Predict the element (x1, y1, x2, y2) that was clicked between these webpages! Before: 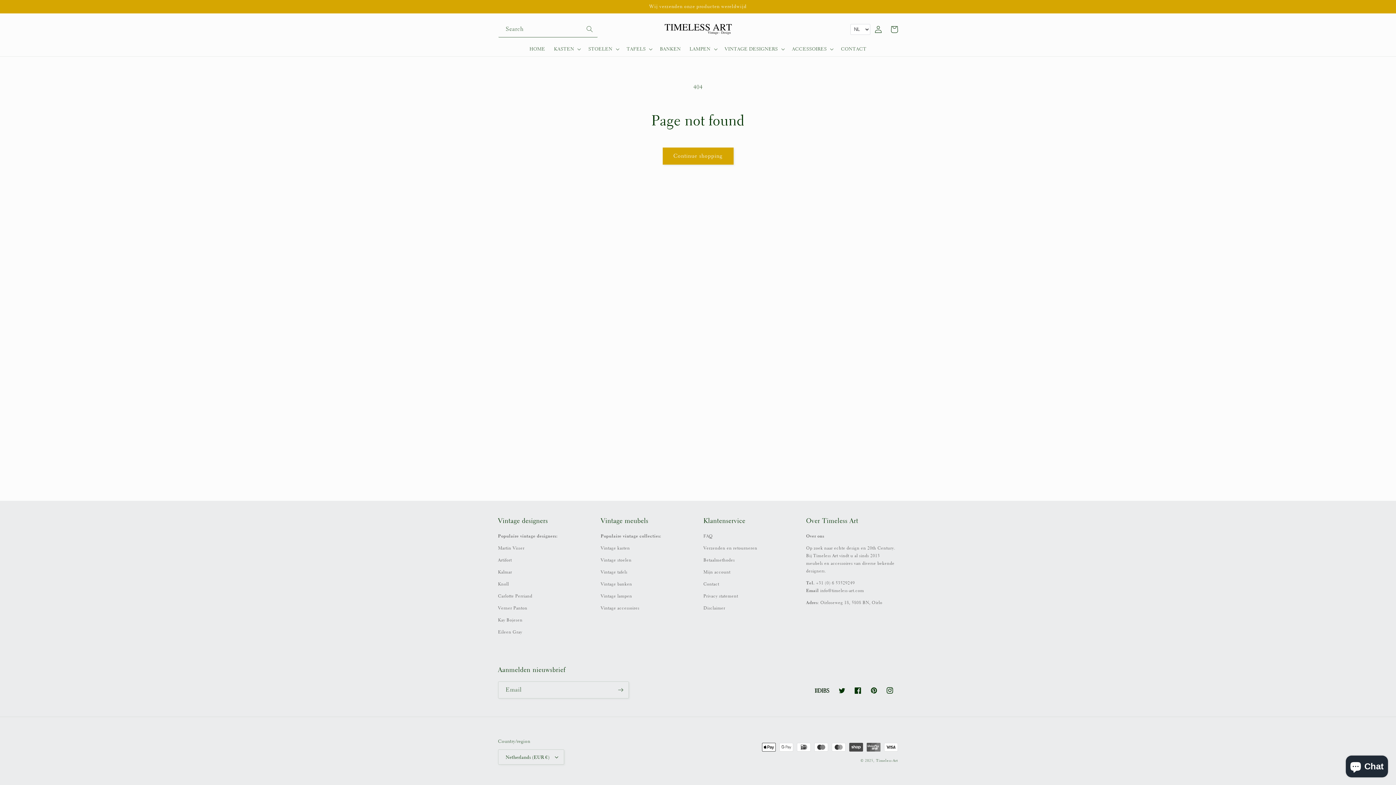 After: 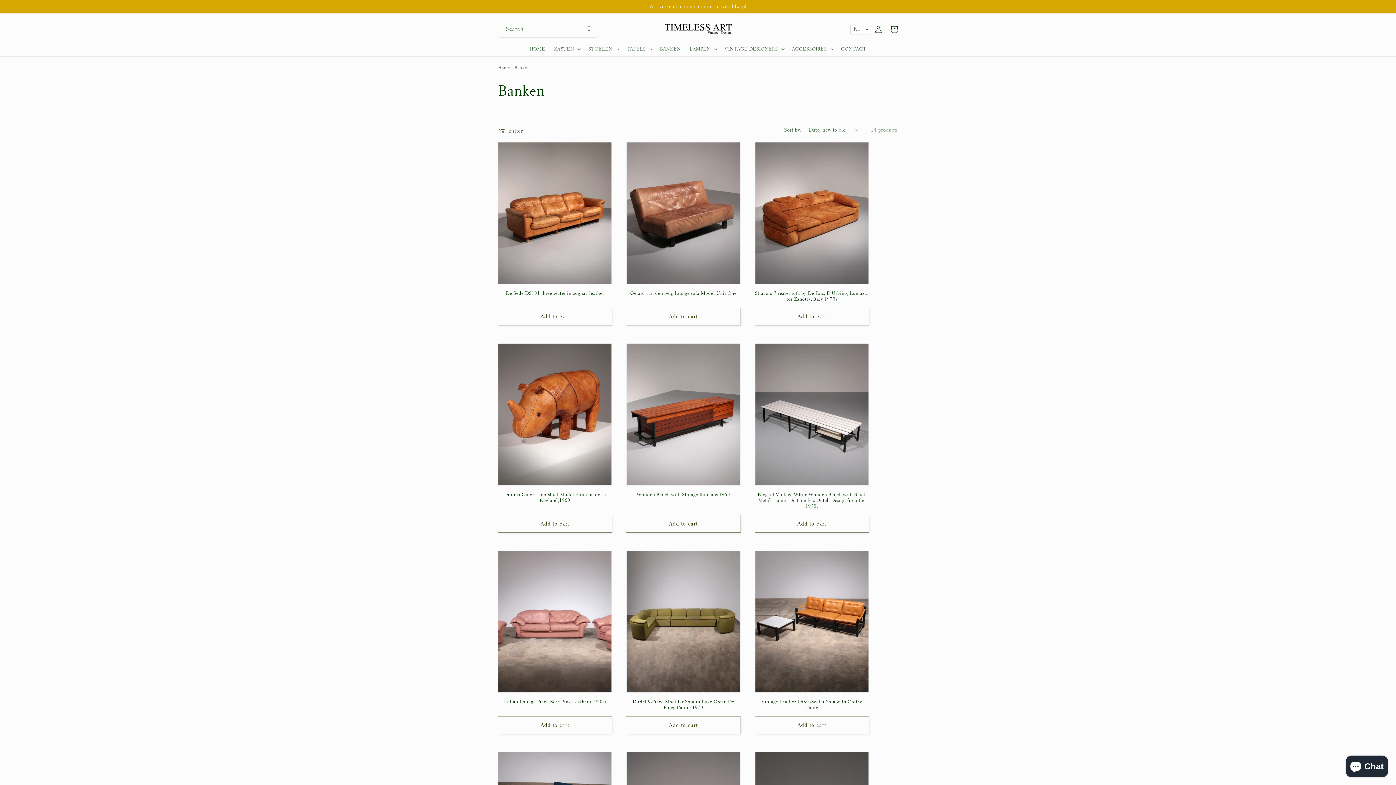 Action: bbox: (600, 581, 632, 587) label: Vintage banken